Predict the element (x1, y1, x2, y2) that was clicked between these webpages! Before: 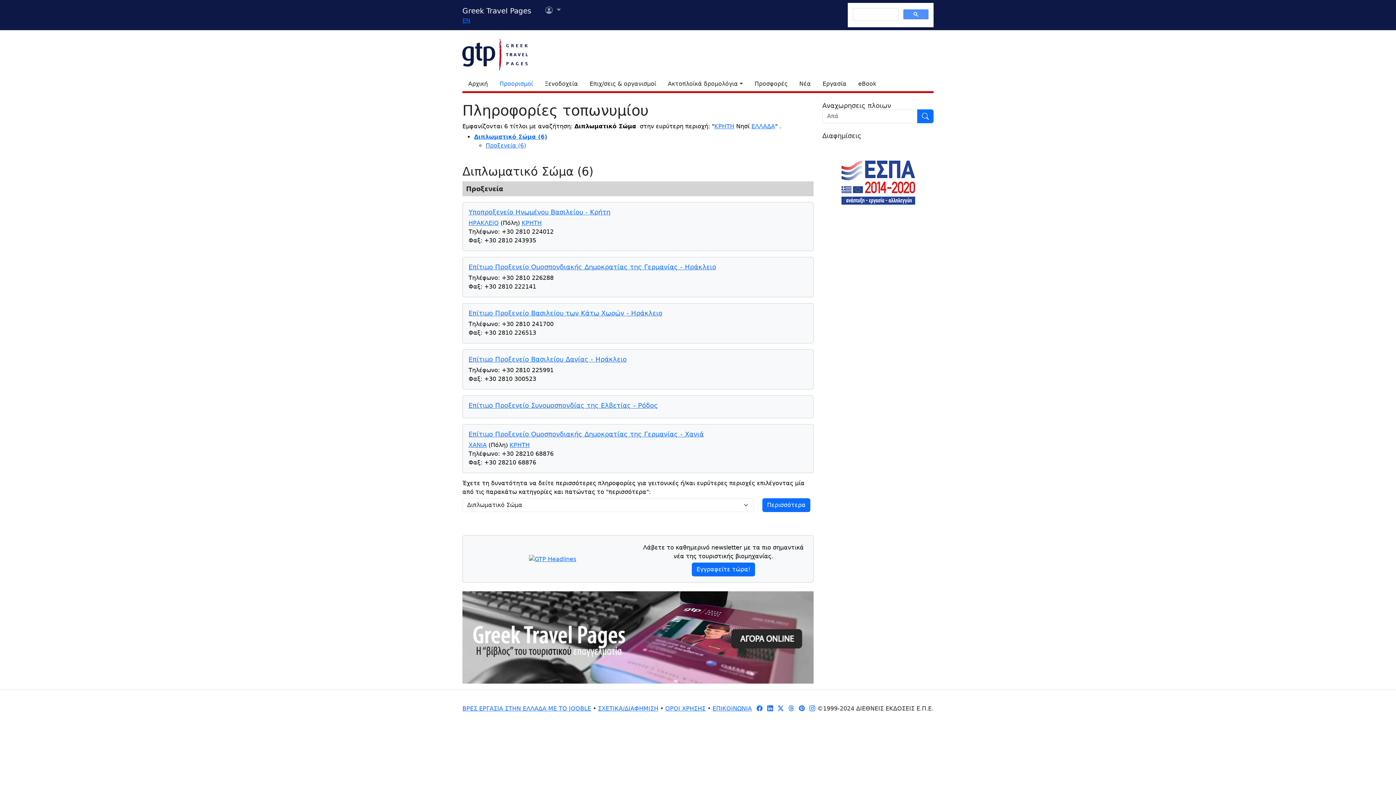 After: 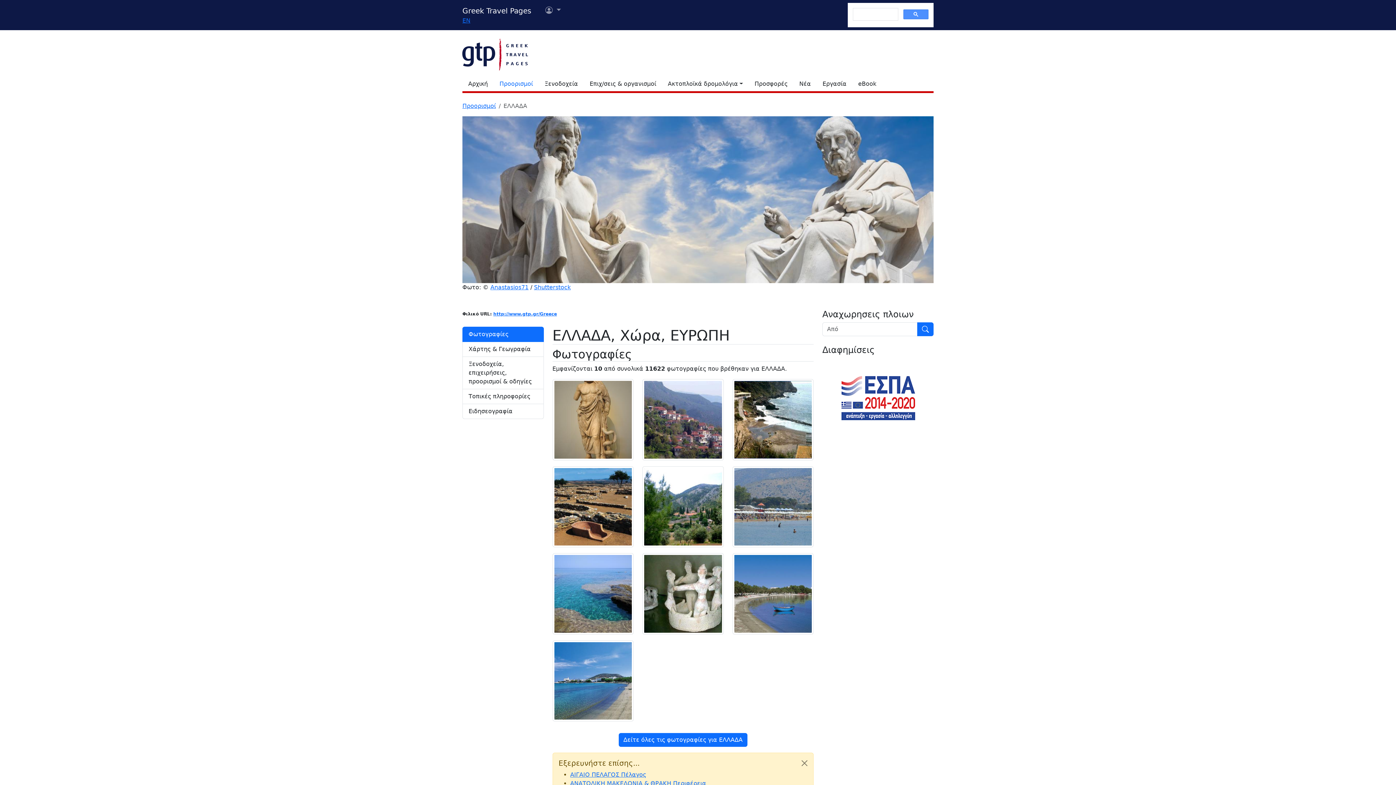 Action: label: ΕΛΛΑΔΑ bbox: (751, 123, 775, 129)